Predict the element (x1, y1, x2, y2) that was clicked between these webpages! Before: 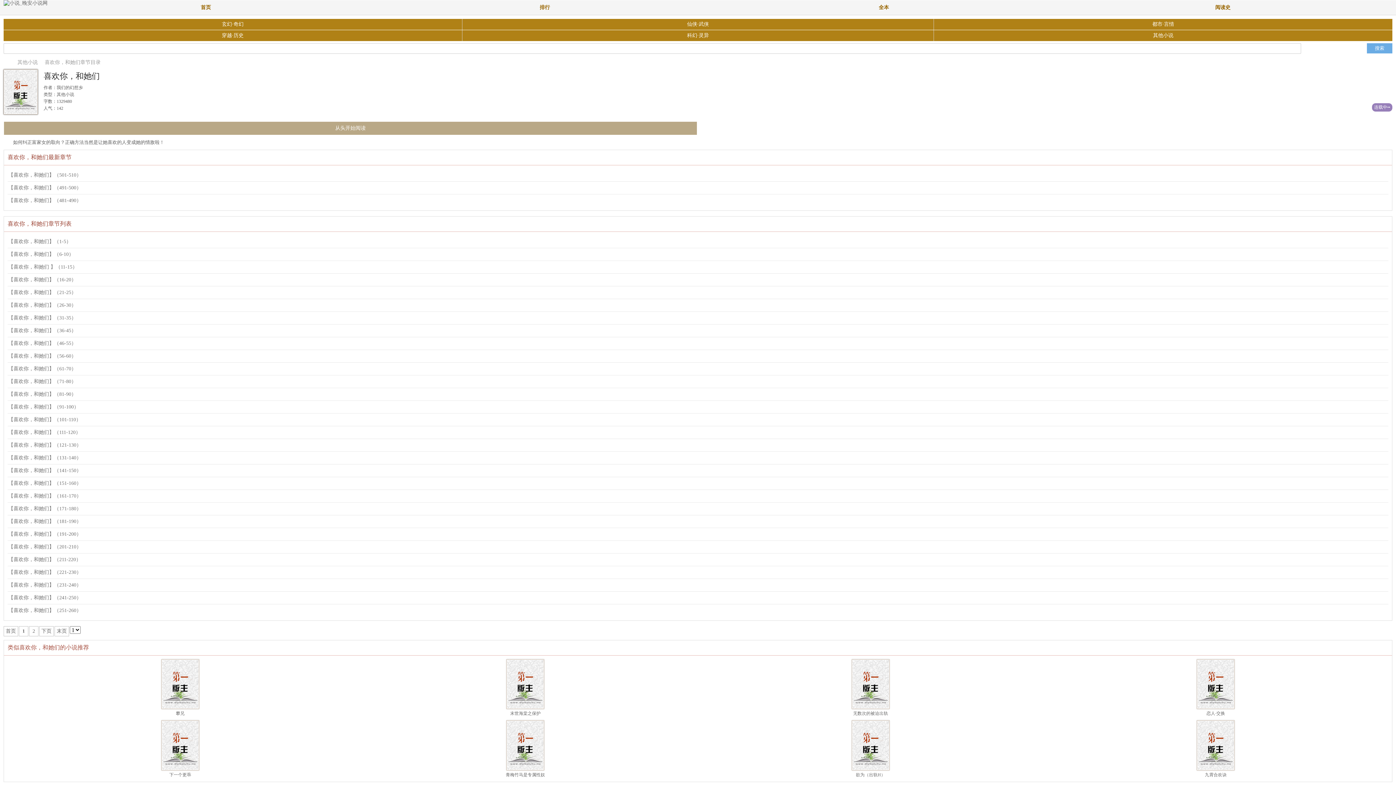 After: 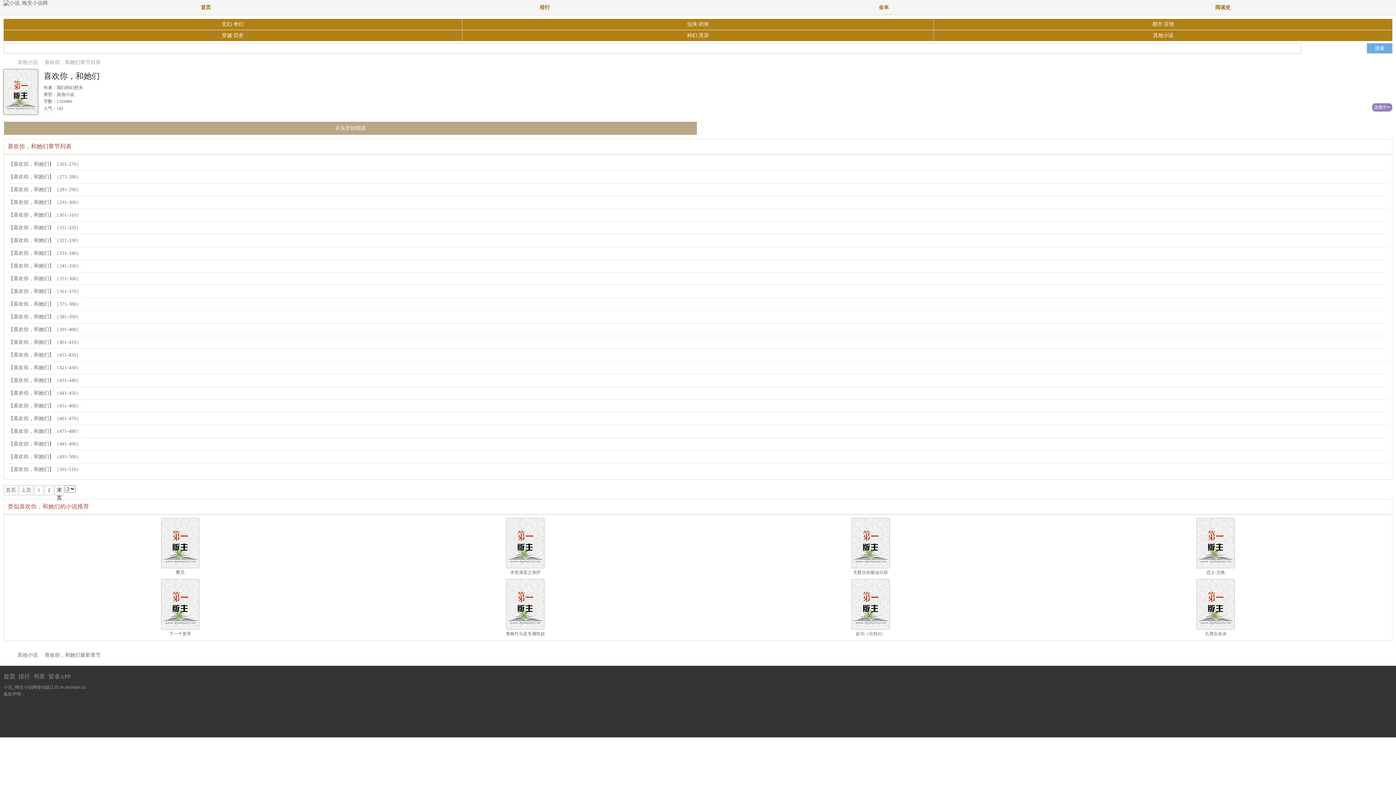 Action: bbox: (29, 626, 38, 636) label: 2